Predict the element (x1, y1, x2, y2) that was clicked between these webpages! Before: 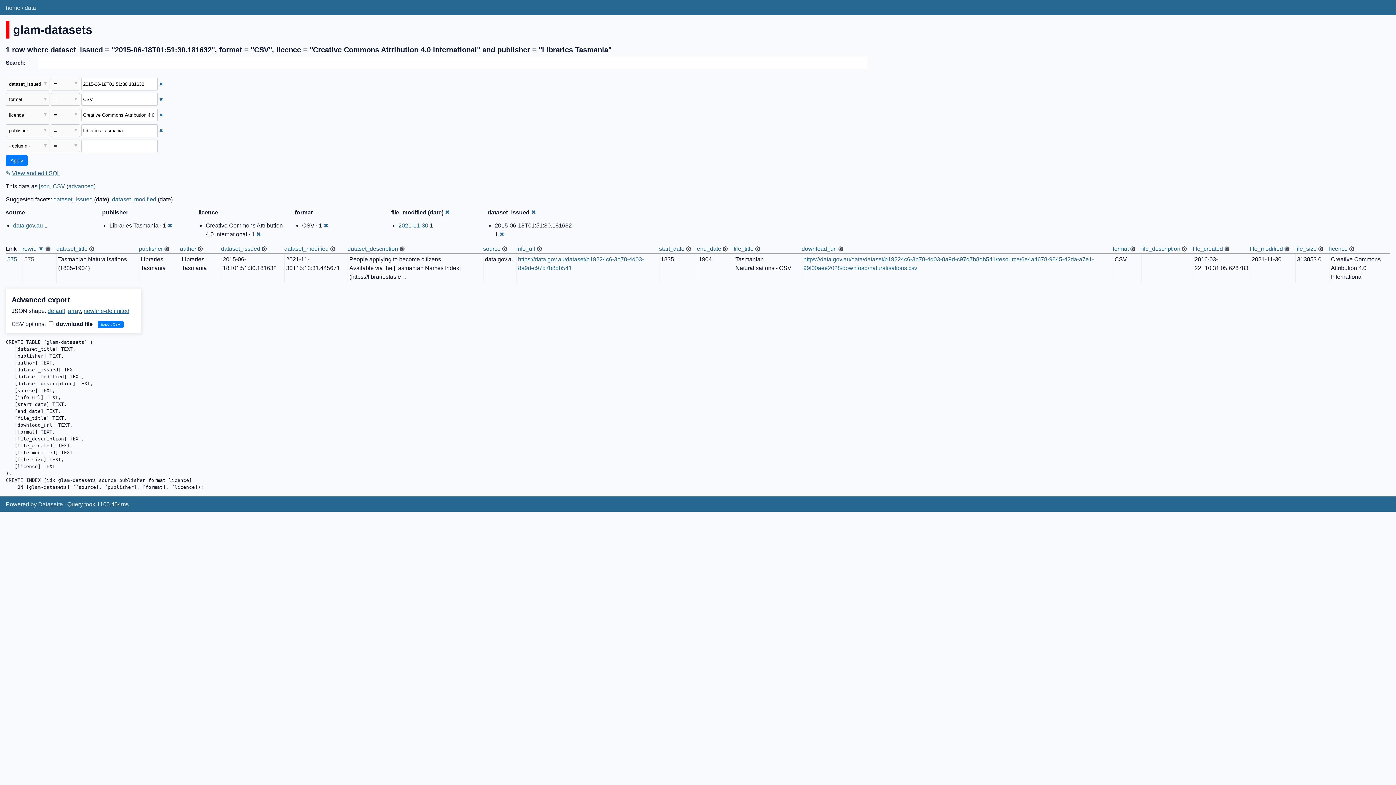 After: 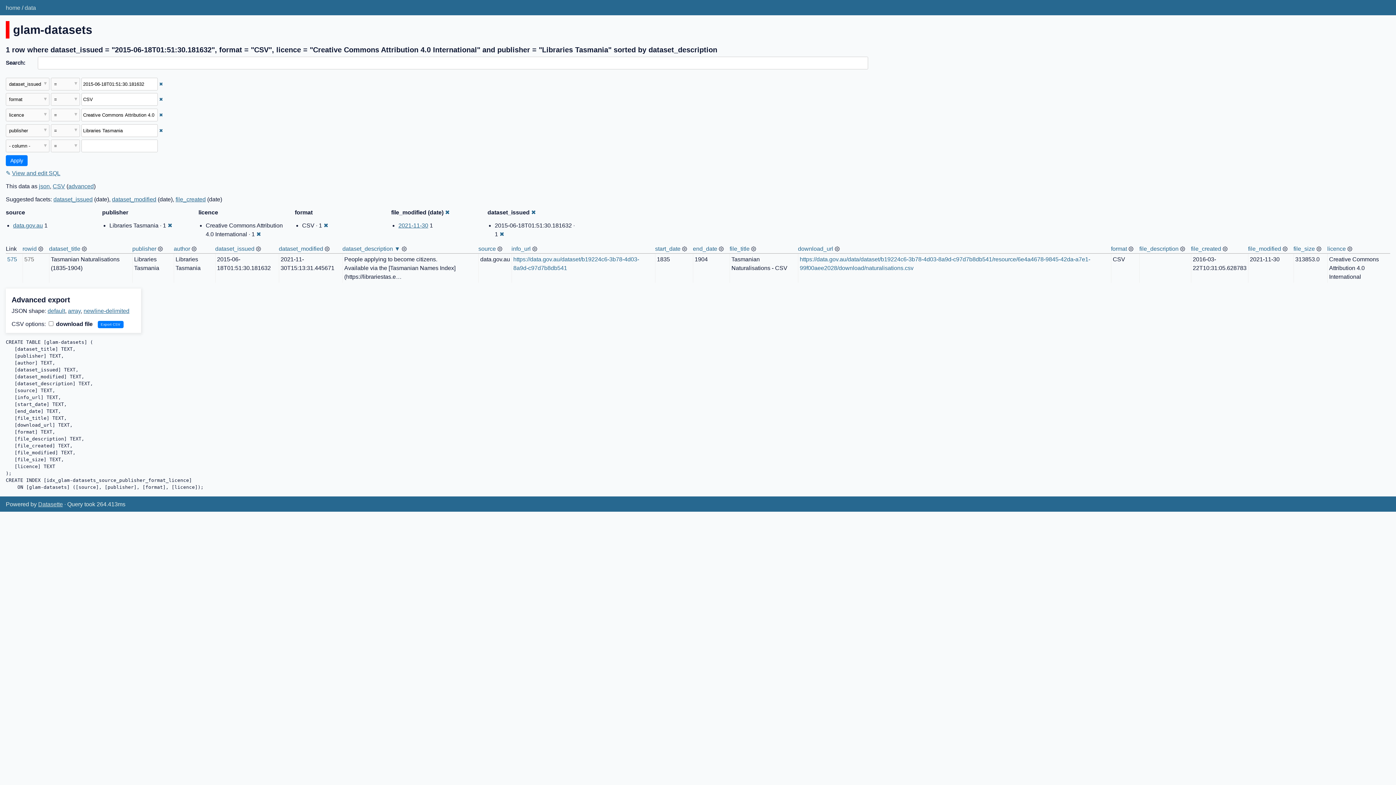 Action: label: dataset_description bbox: (347, 245, 398, 252)